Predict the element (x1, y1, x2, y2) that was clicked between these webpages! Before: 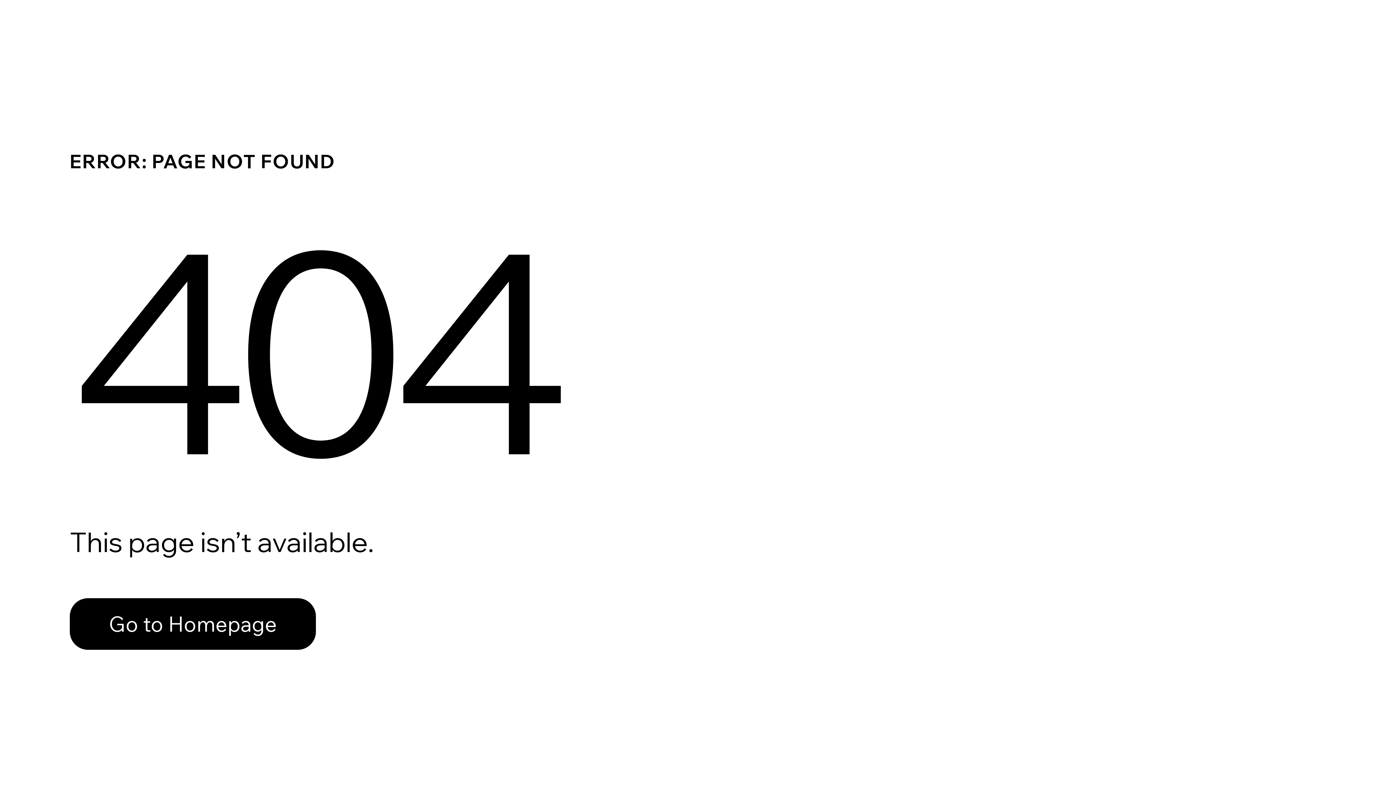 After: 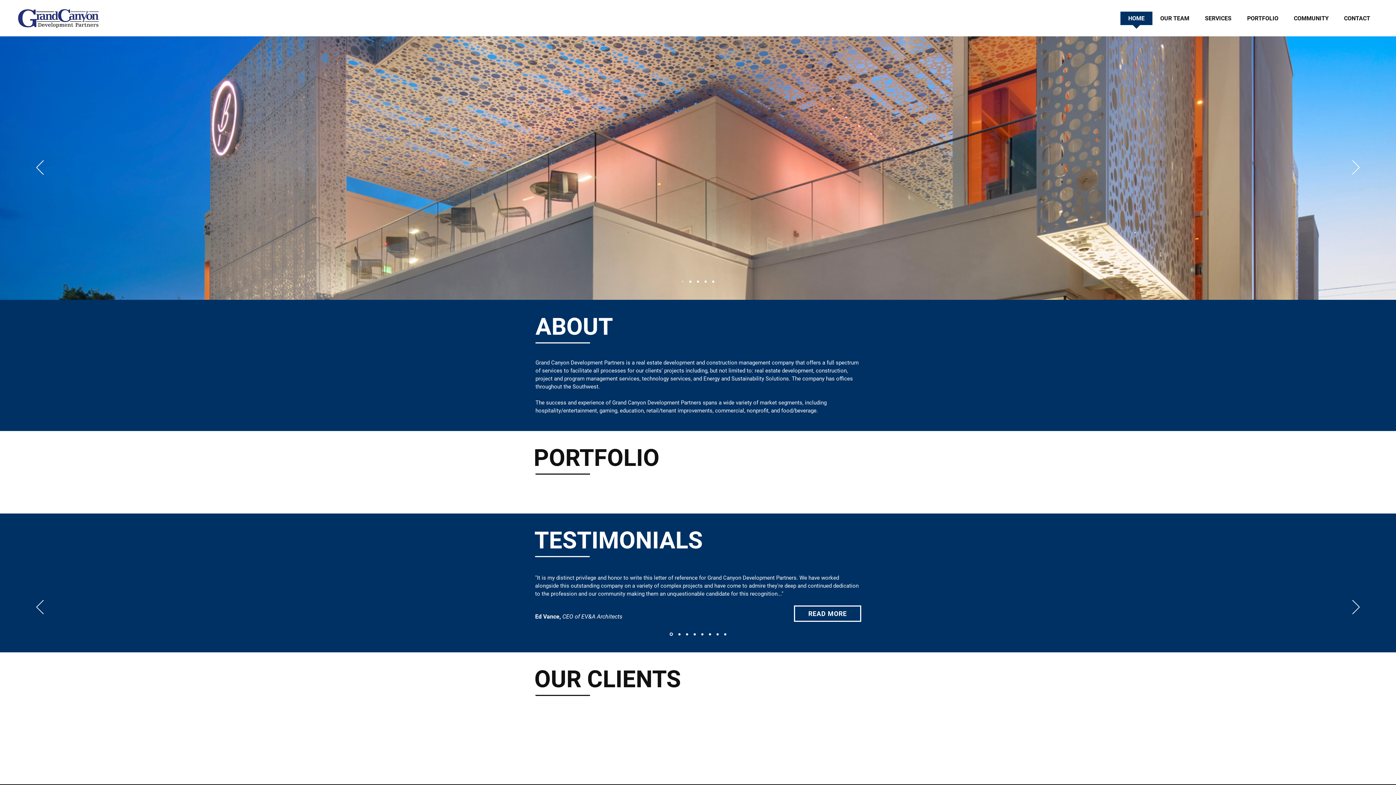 Action: bbox: (69, 582, 768, 659) label: Go to Homepage